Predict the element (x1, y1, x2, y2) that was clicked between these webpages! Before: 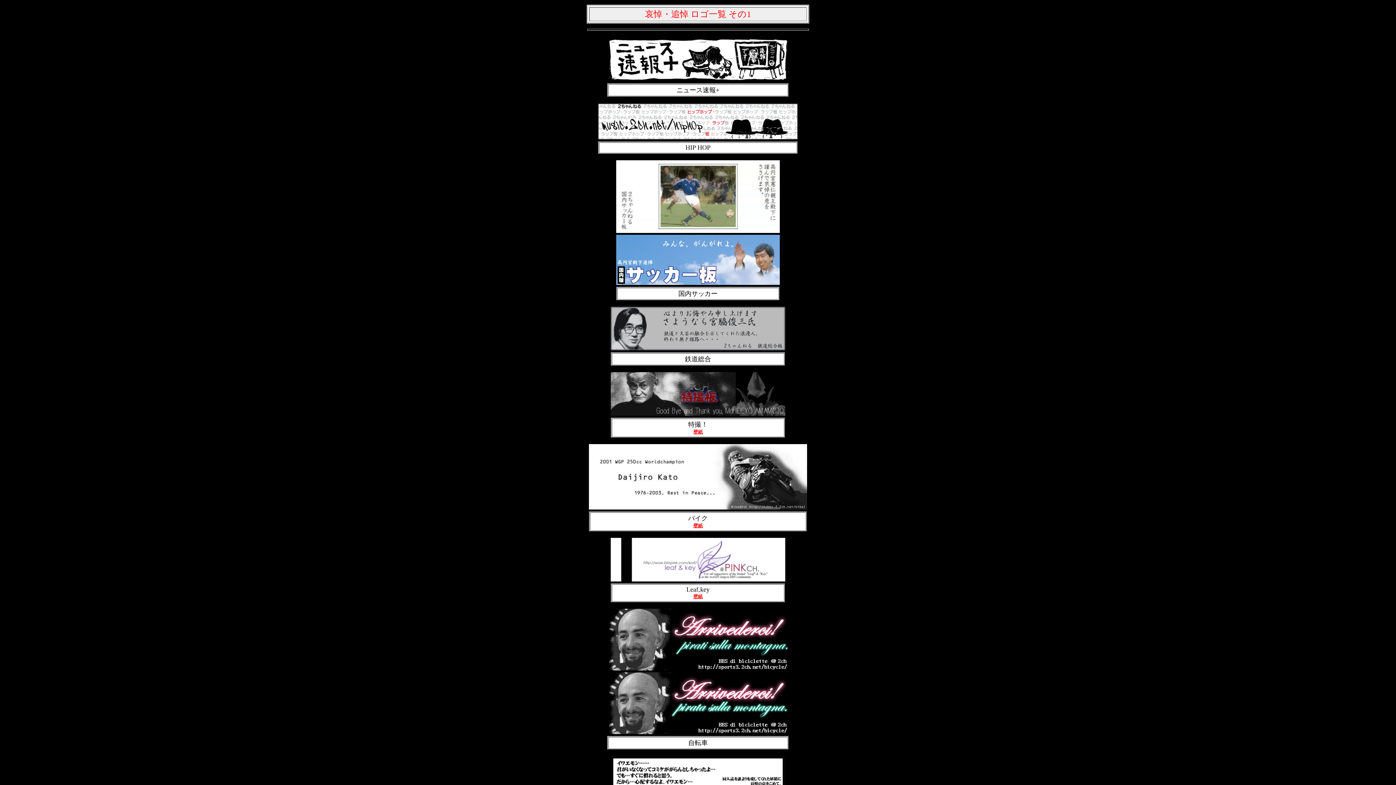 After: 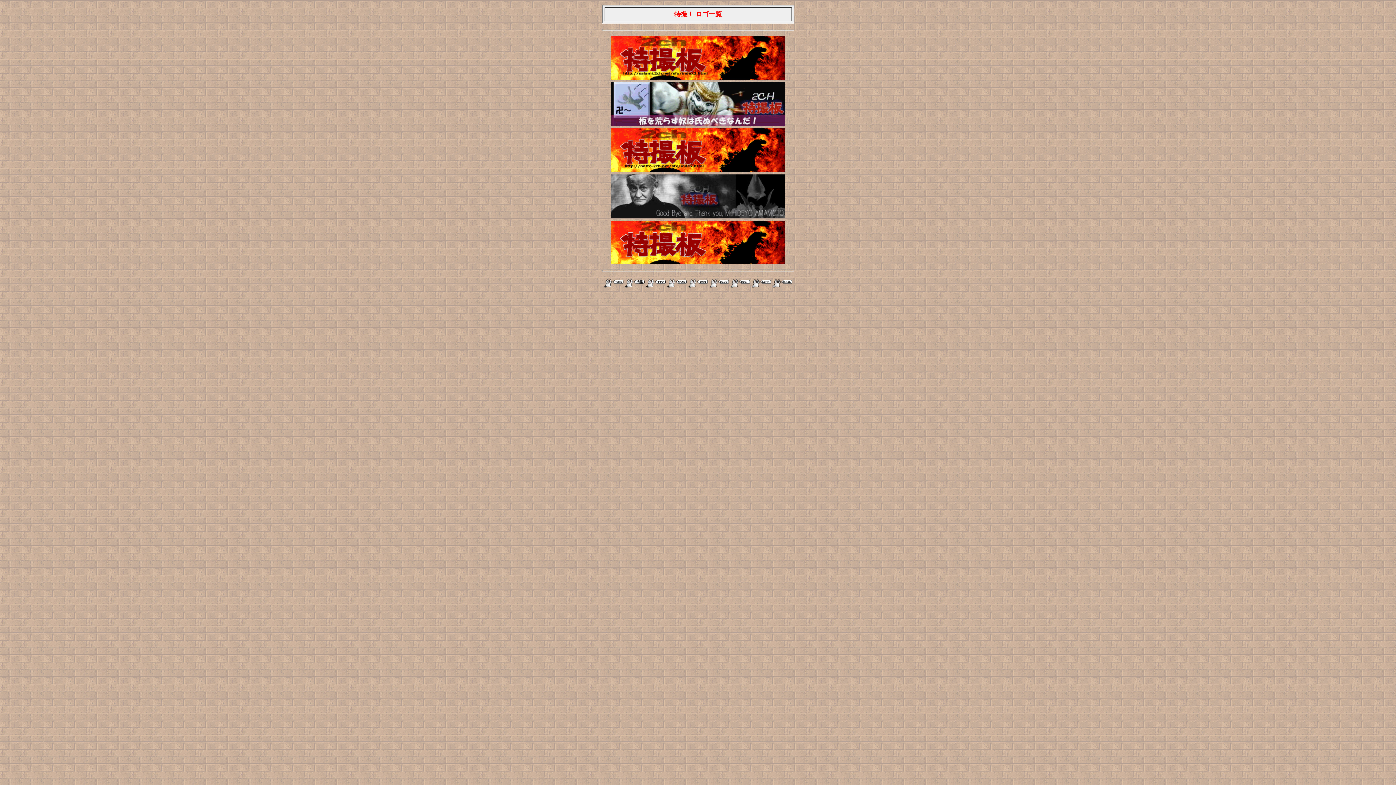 Action: bbox: (610, 410, 785, 417)